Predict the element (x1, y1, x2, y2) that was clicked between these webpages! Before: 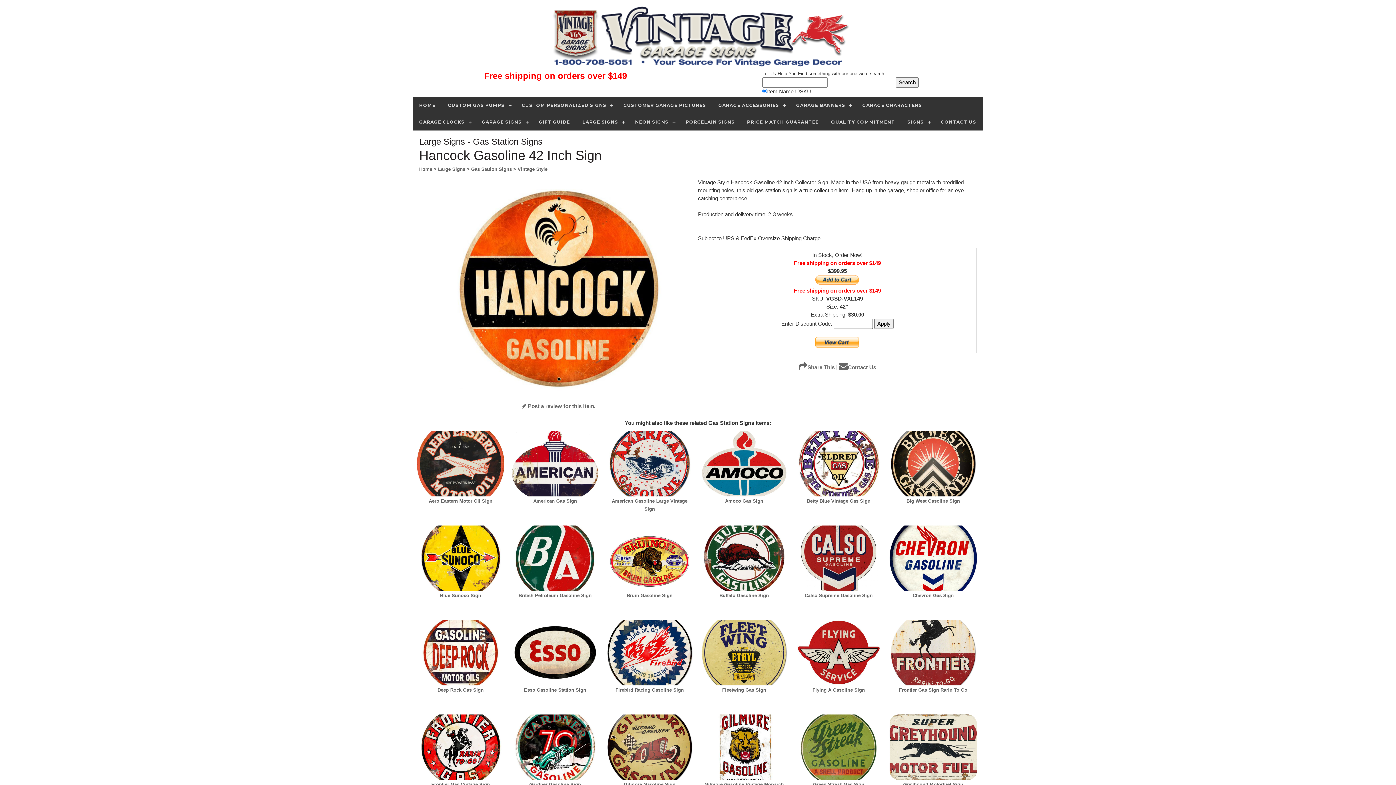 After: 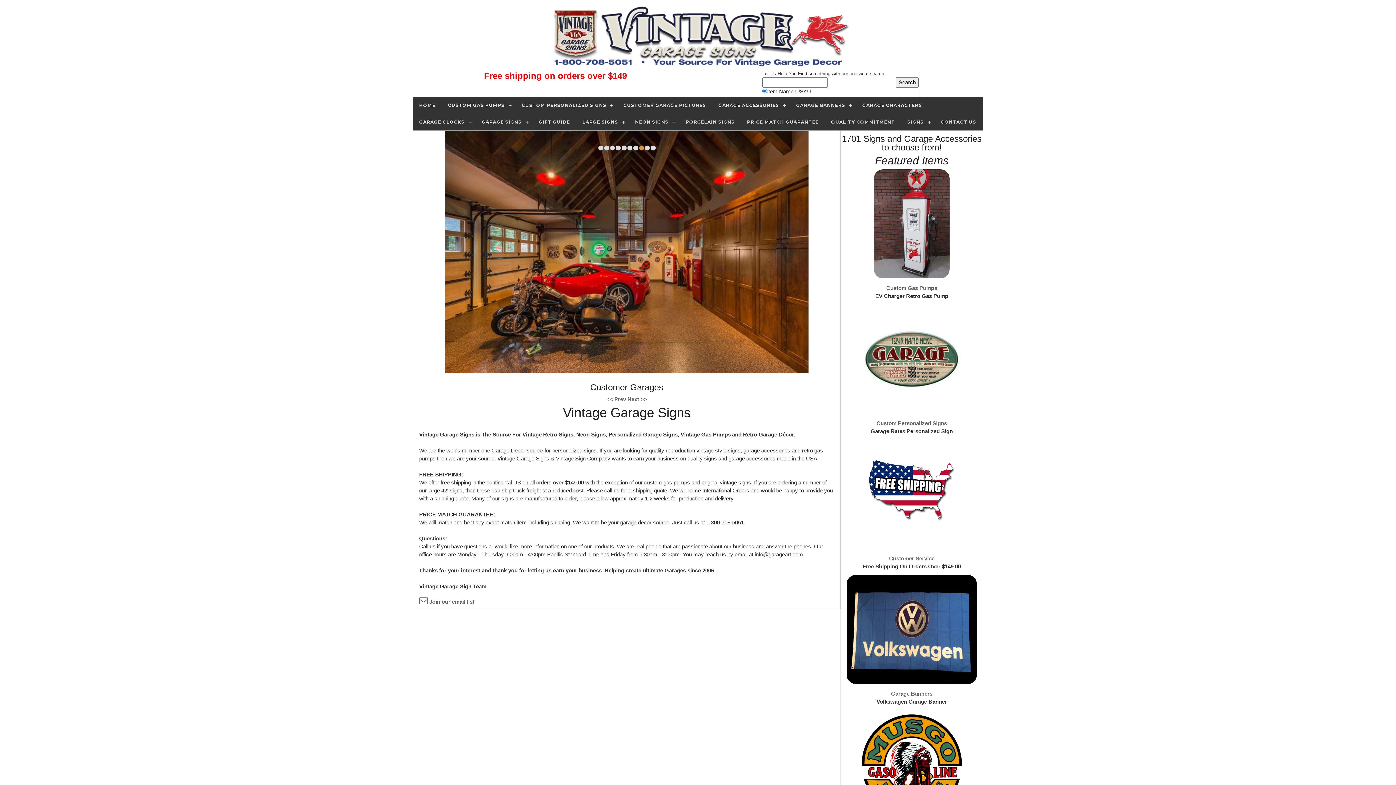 Action: label: Home bbox: (419, 165, 432, 172)